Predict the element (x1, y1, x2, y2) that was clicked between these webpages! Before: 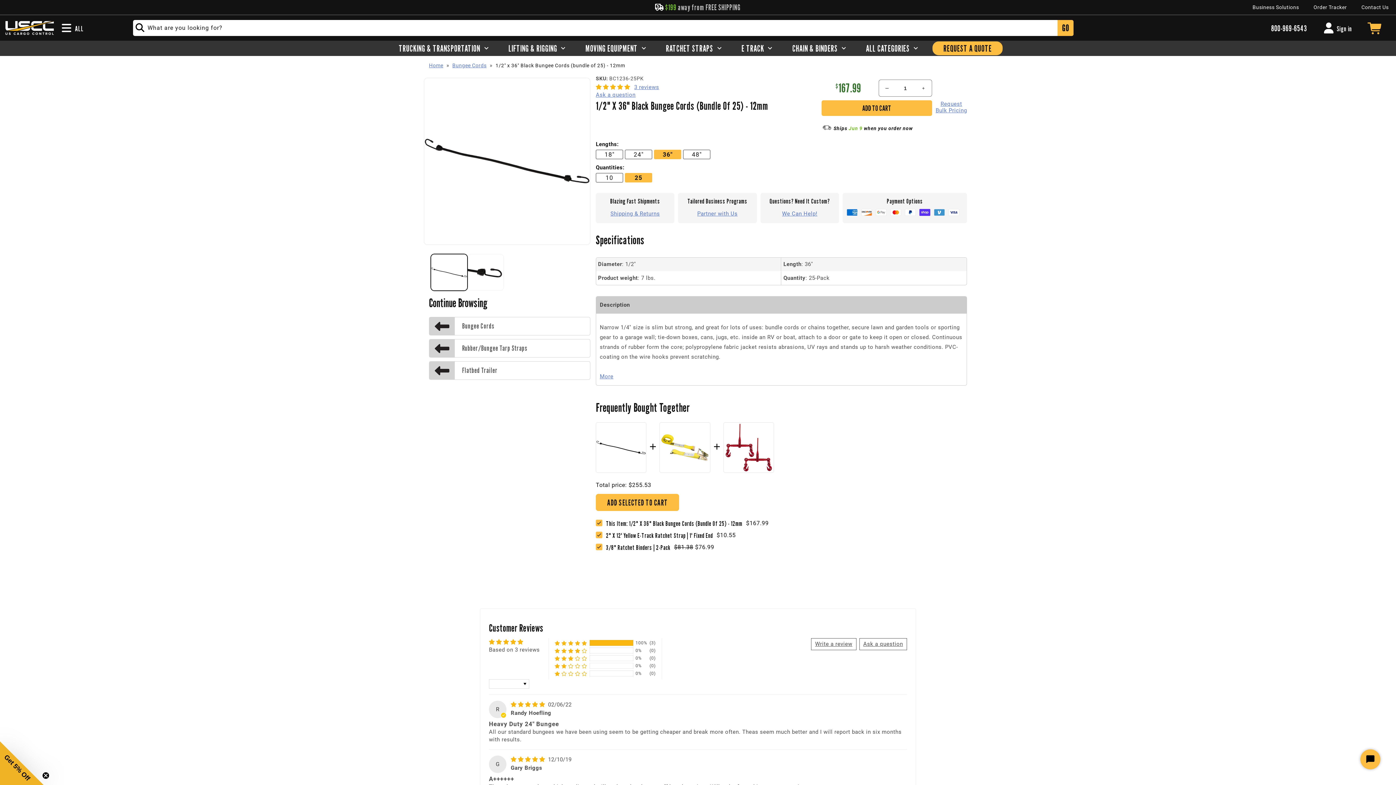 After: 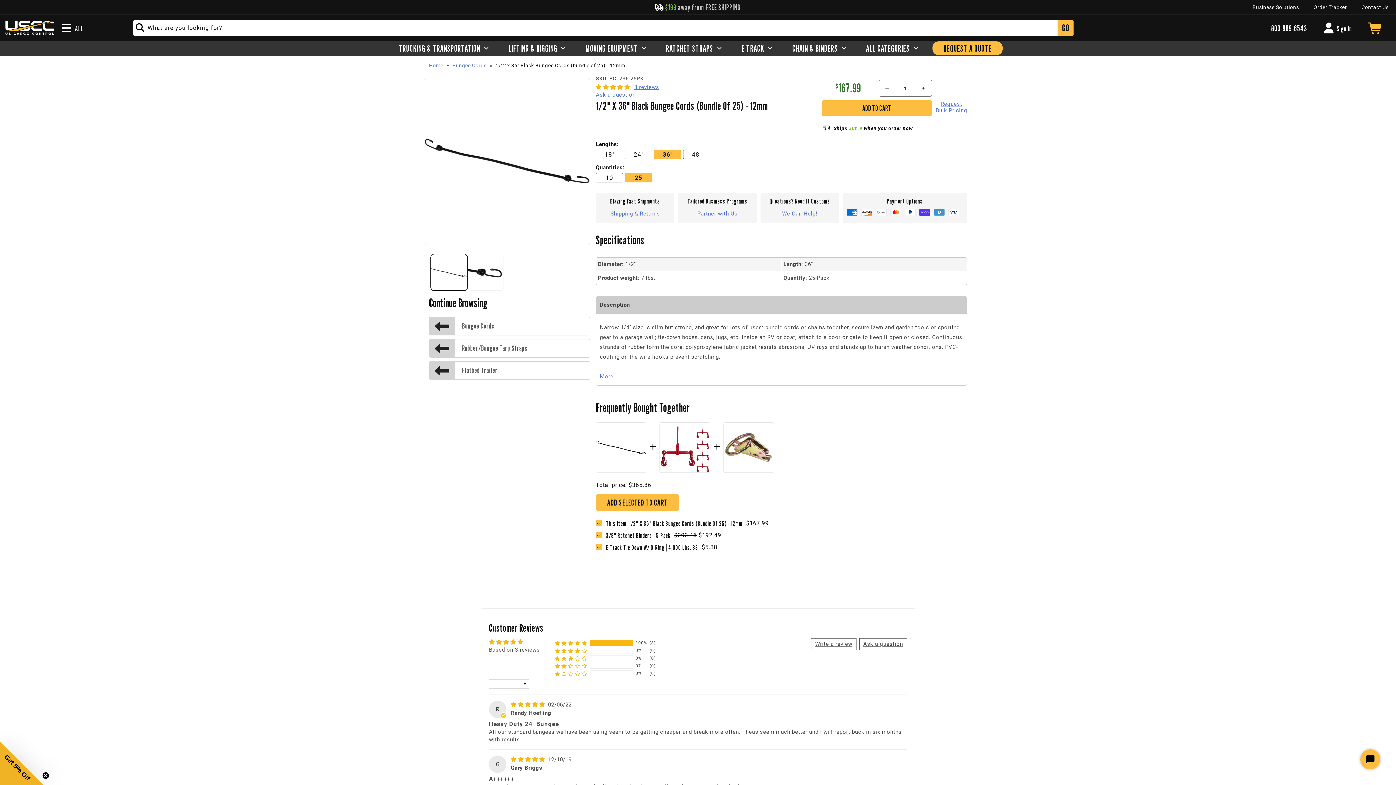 Action: label: 25 bbox: (625, 173, 652, 182)